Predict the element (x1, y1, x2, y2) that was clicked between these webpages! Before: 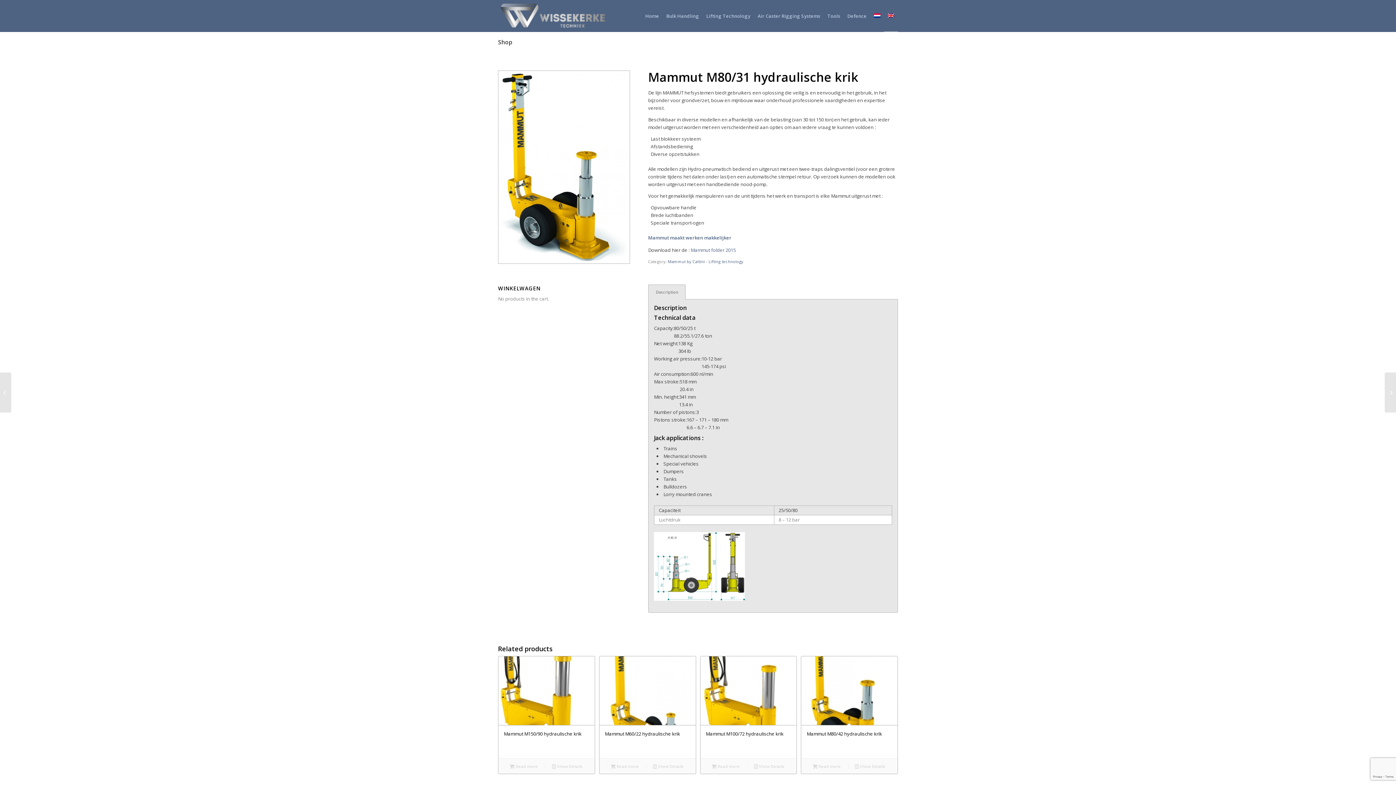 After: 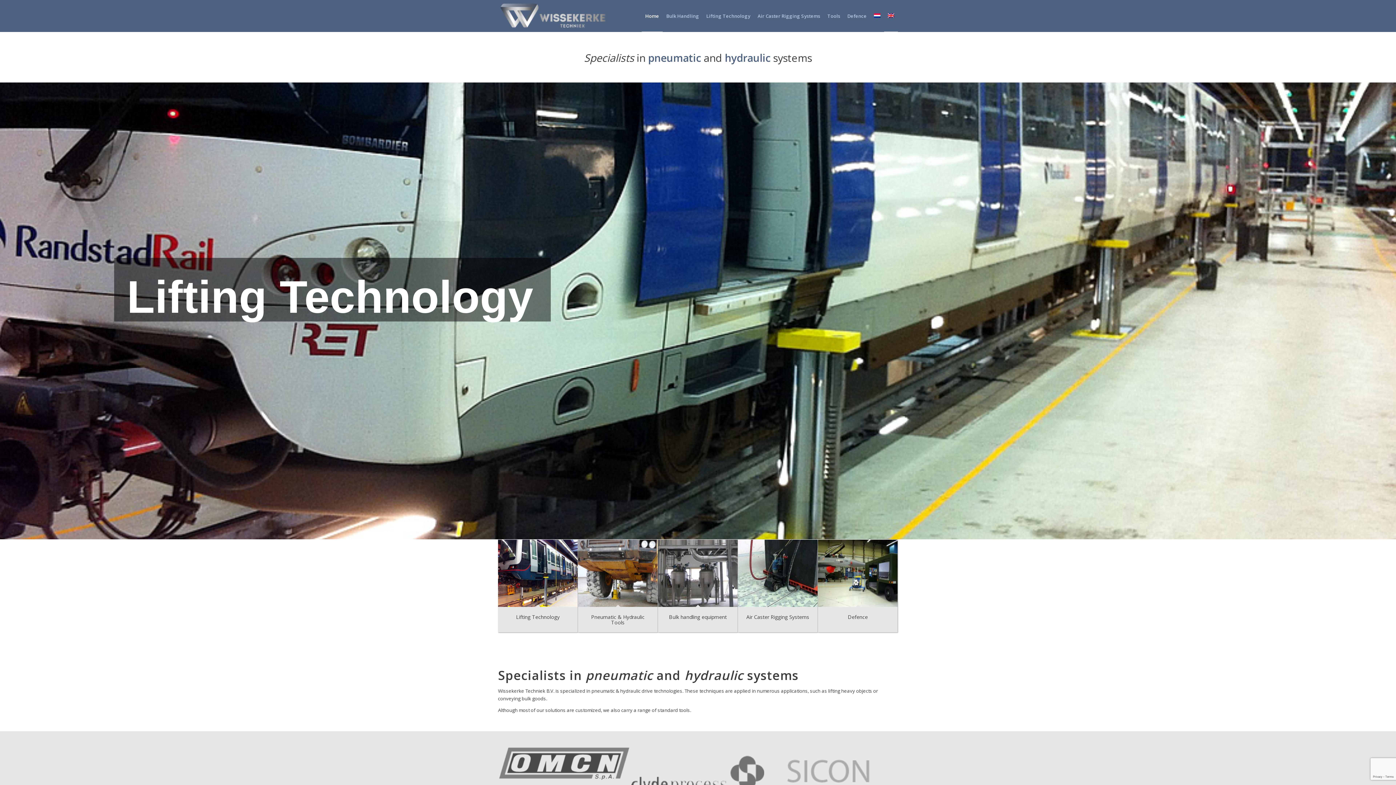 Action: bbox: (641, 0, 662, 32) label: Home